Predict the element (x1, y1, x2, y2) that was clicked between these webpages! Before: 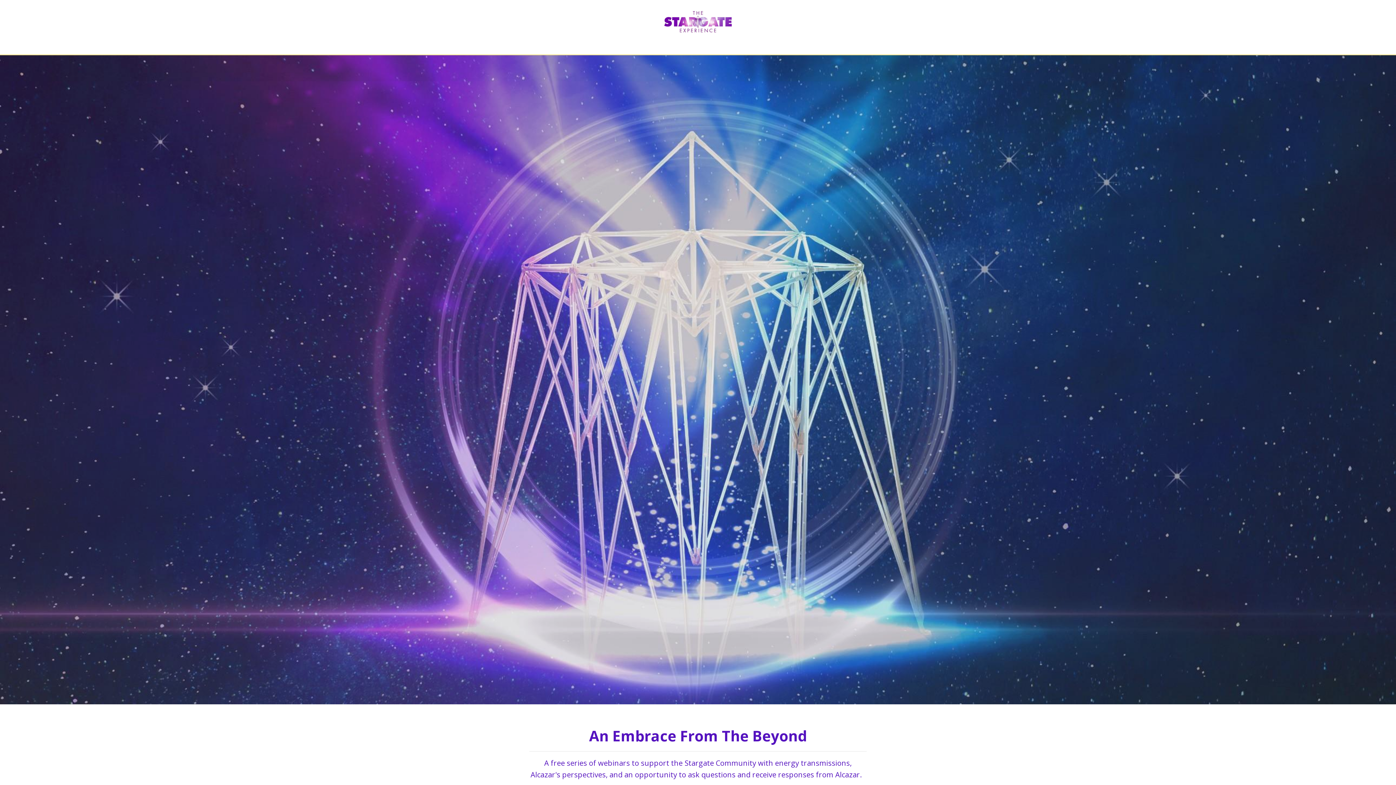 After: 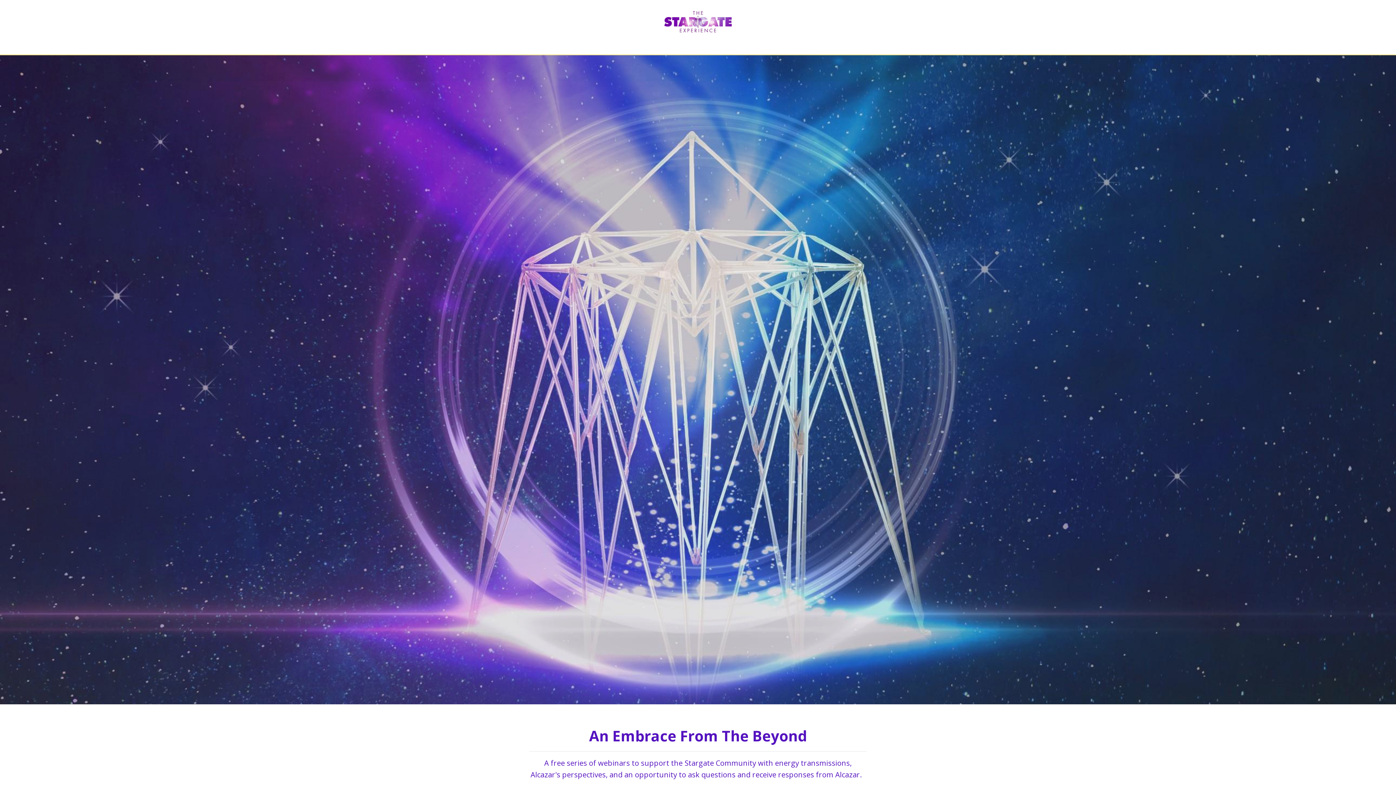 Action: bbox: (0, 55, 1396, 704)